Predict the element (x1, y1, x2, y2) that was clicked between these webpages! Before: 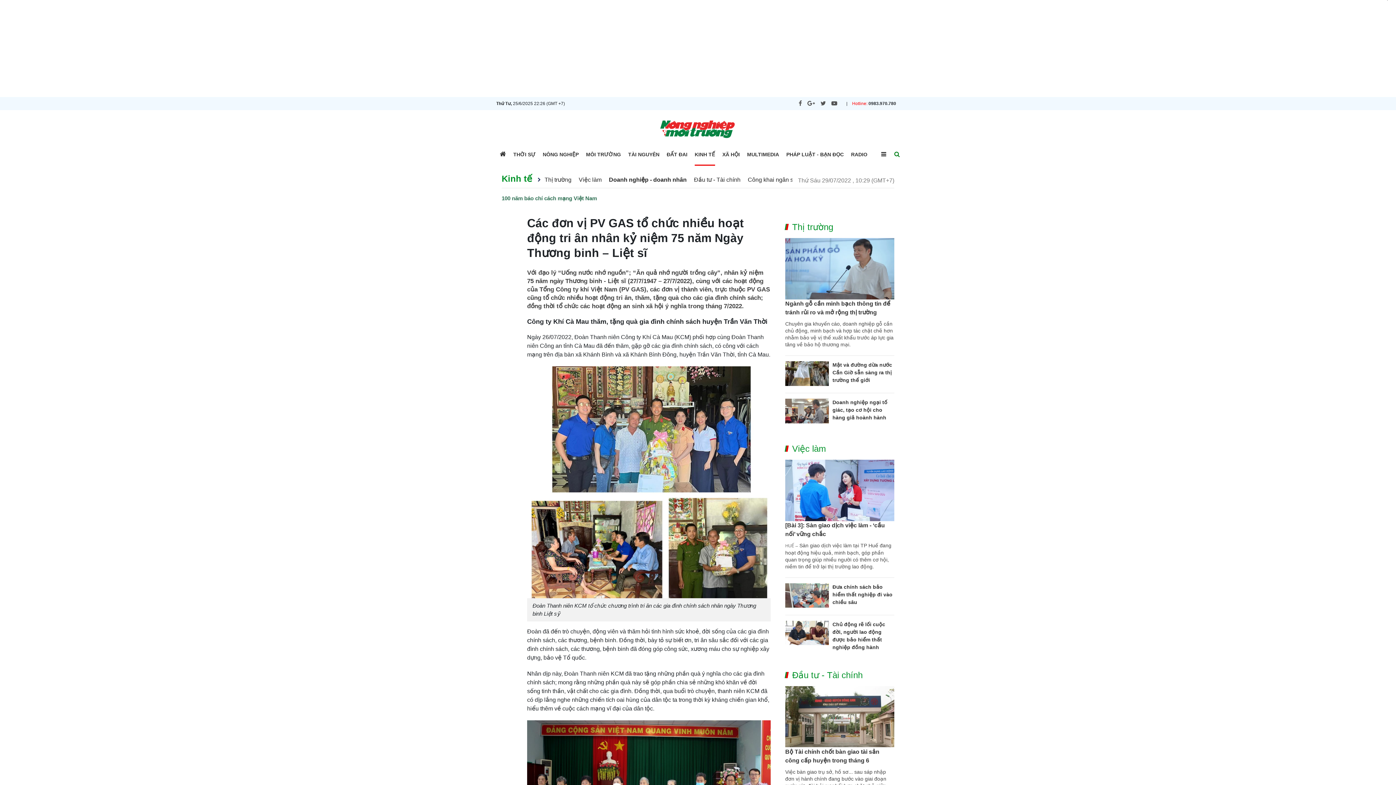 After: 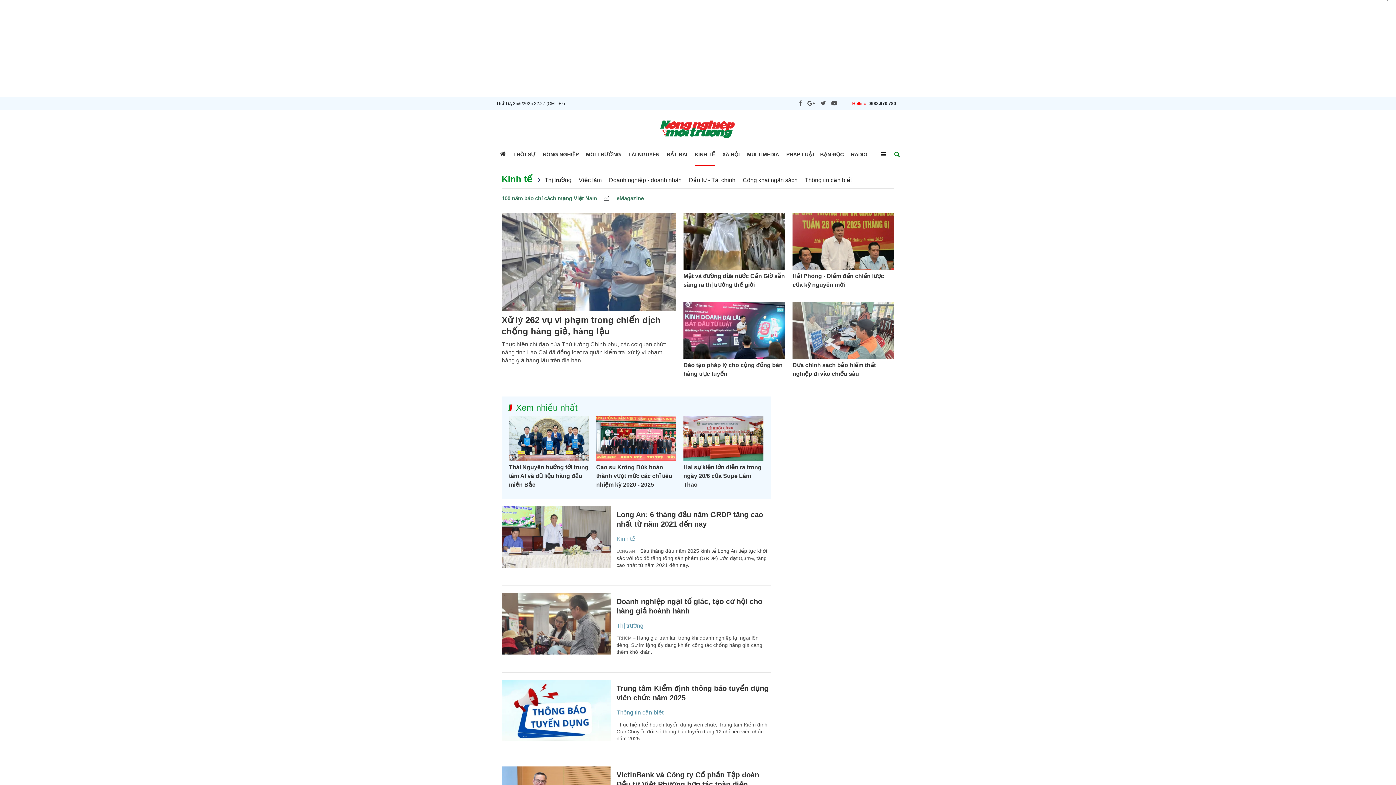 Action: label: KINH TẾ bbox: (694, 151, 715, 157)